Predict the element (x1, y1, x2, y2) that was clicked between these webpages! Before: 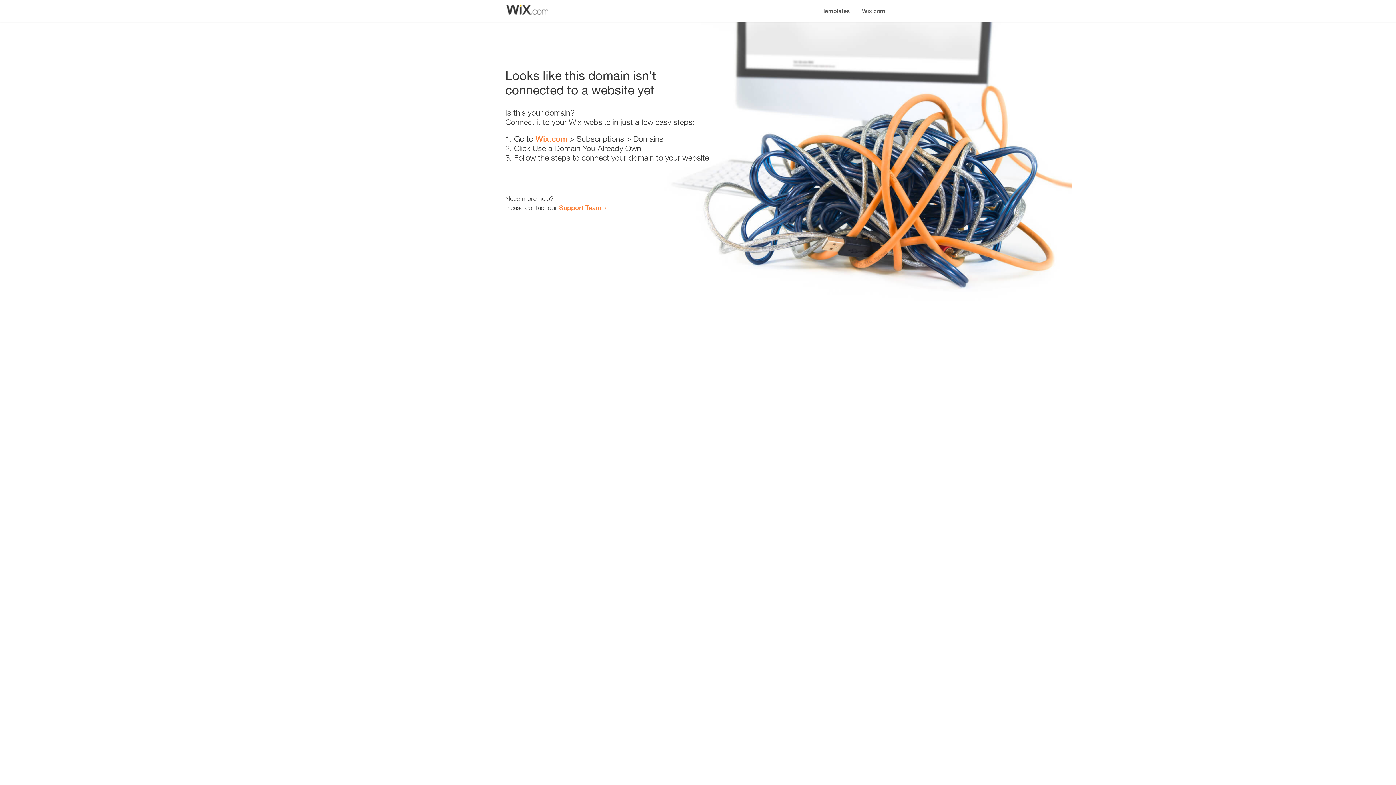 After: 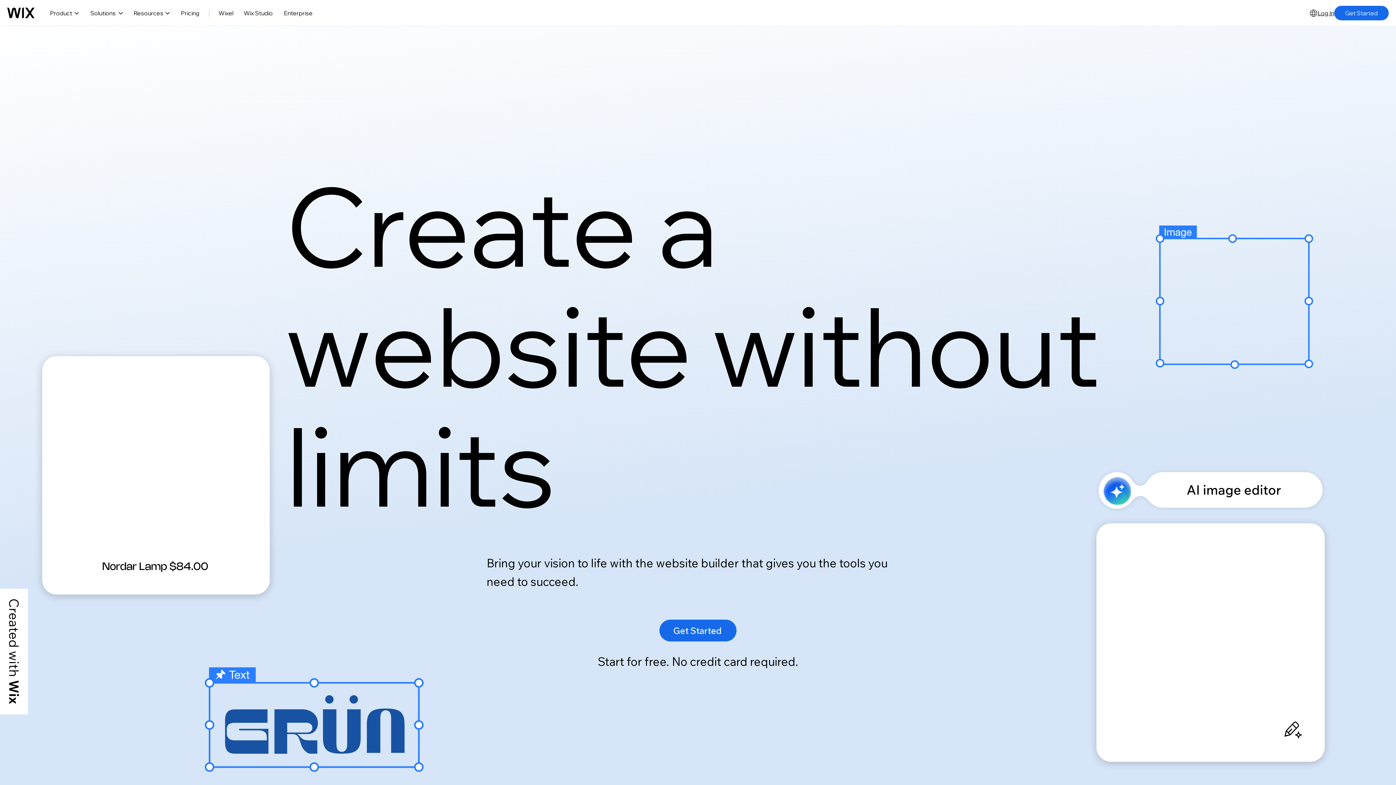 Action: bbox: (856, 0, 890, 14) label: Wix.com